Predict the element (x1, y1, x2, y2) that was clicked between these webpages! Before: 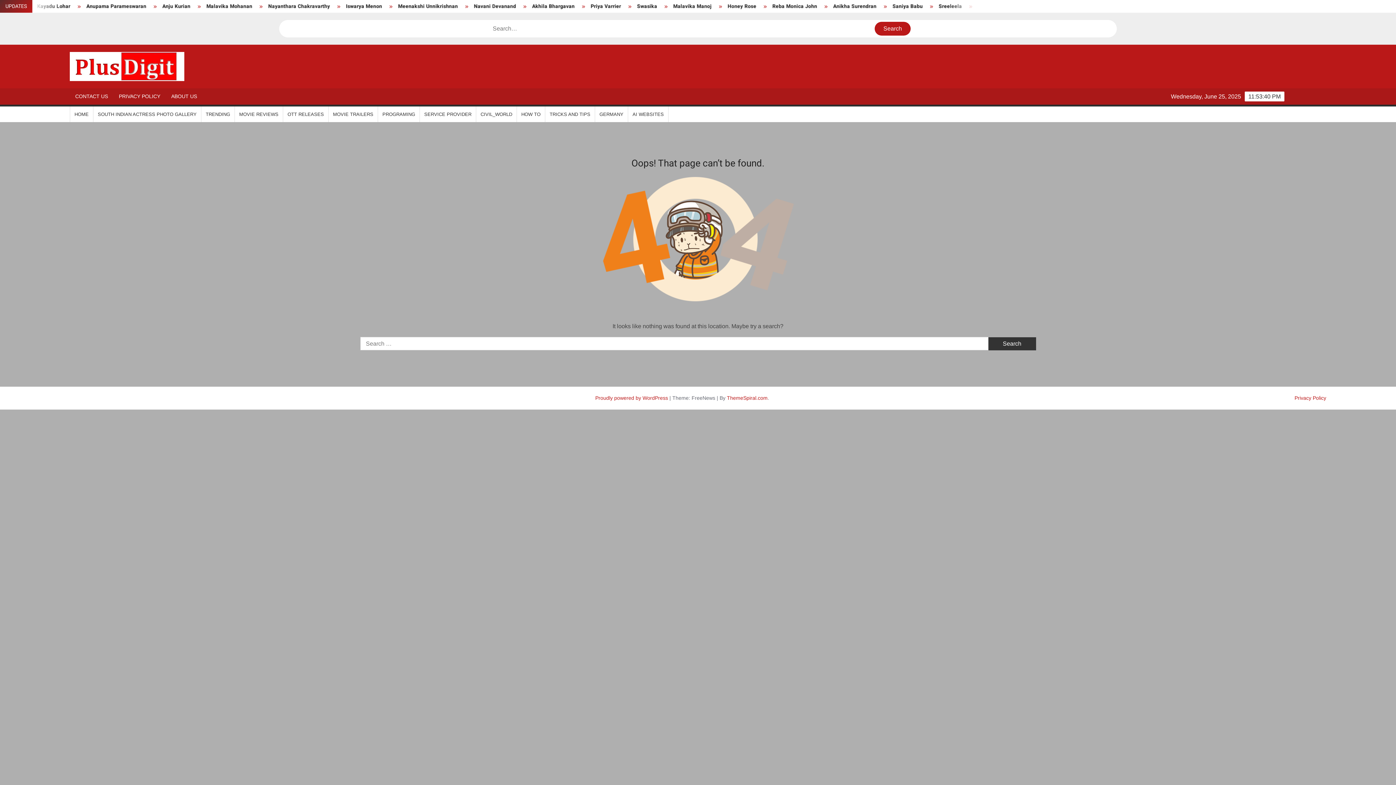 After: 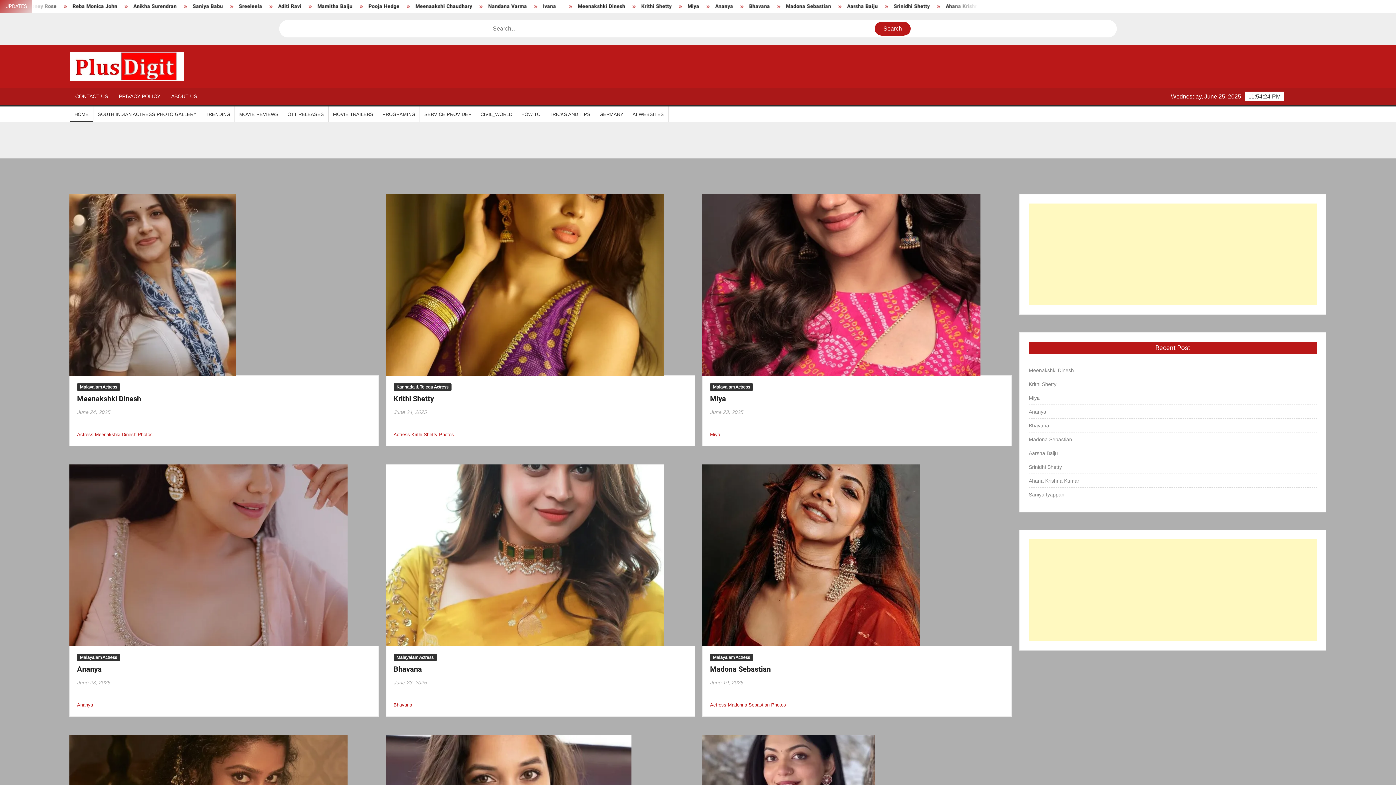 Action: bbox: (70, 106, 93, 122) label: HOME